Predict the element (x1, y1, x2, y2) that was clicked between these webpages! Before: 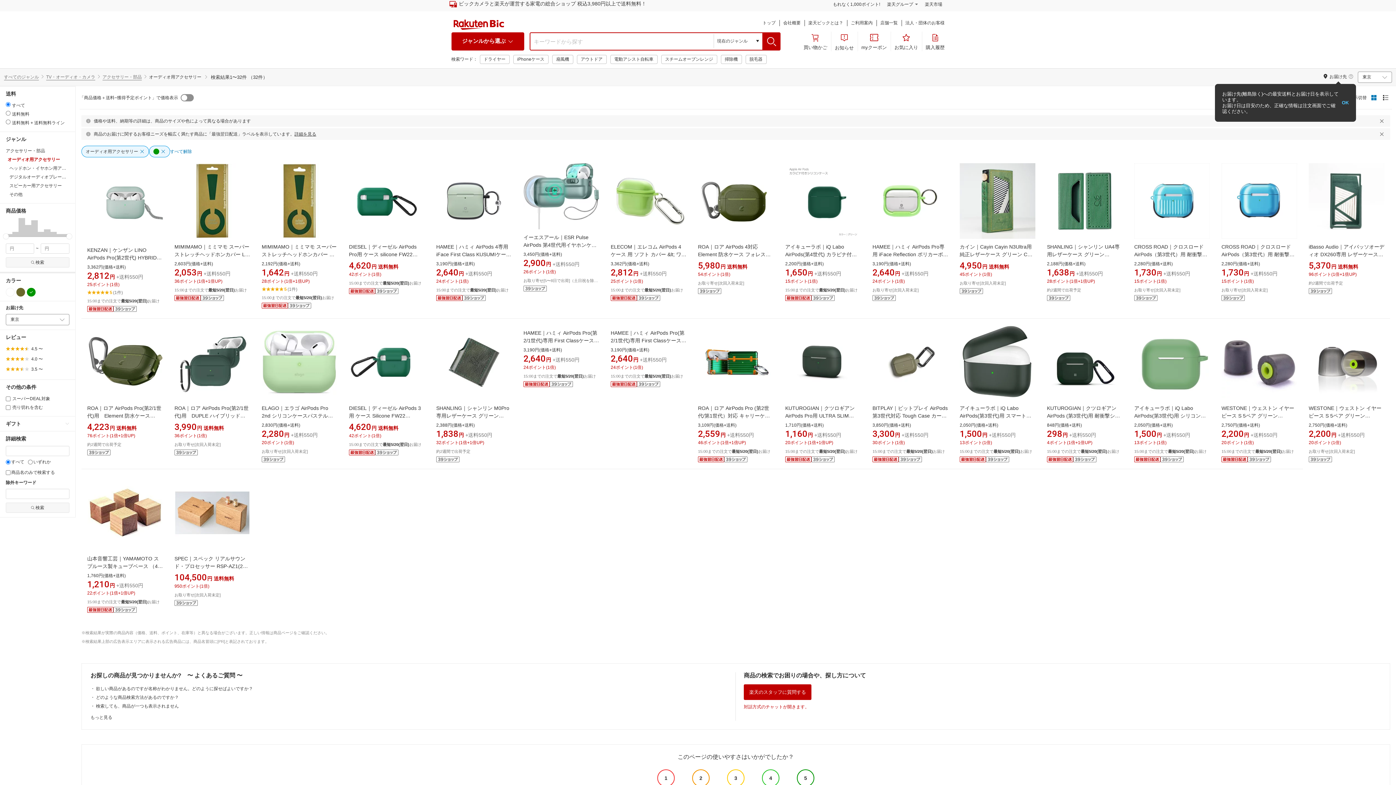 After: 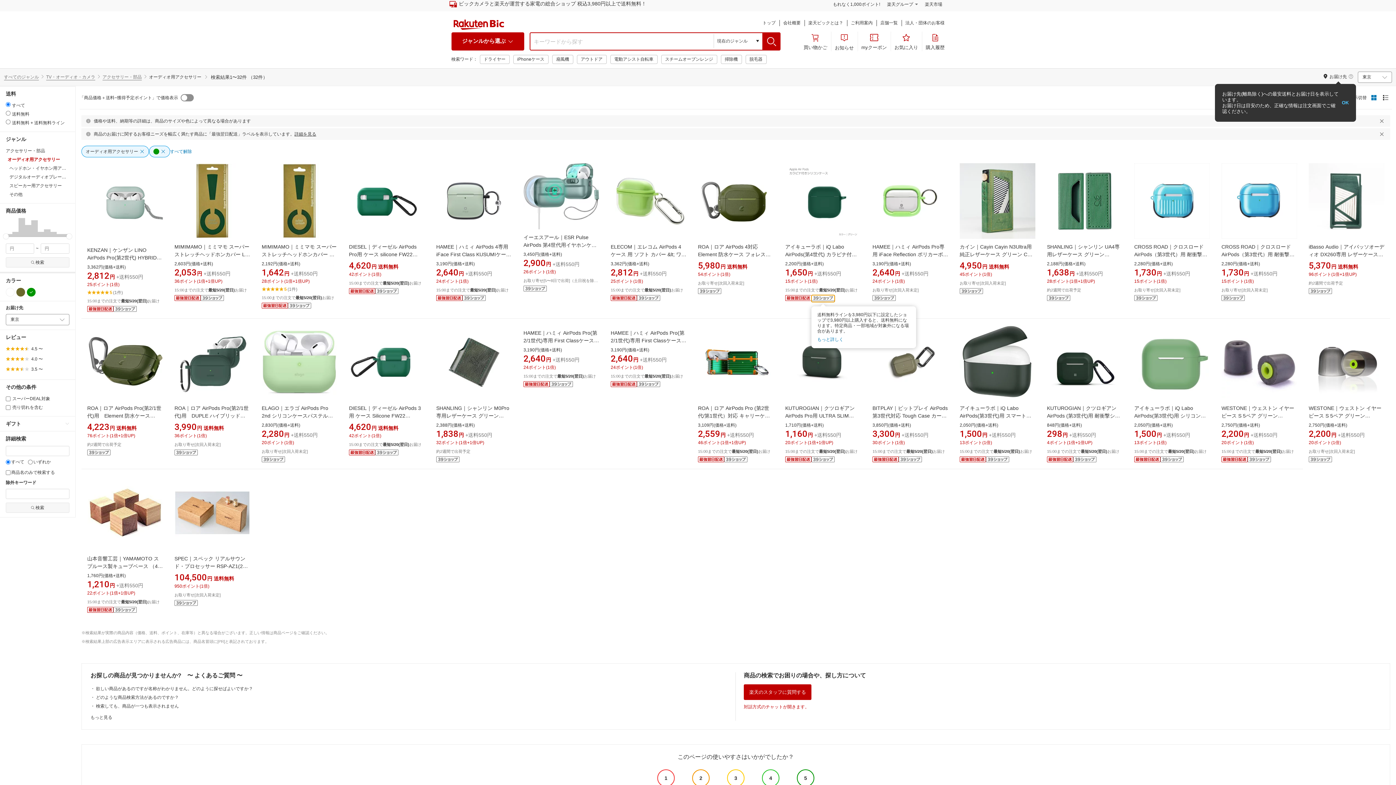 Action: bbox: (811, 297, 834, 302)